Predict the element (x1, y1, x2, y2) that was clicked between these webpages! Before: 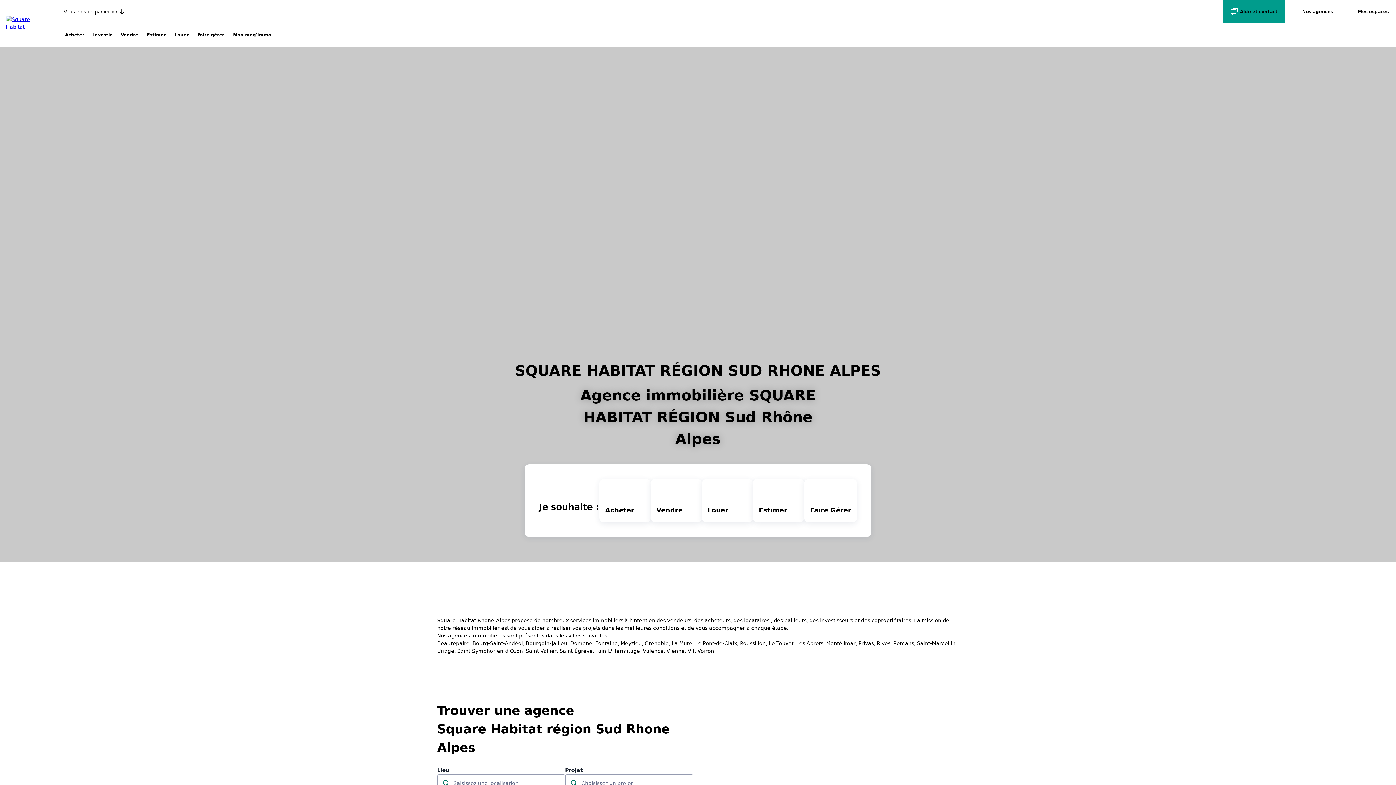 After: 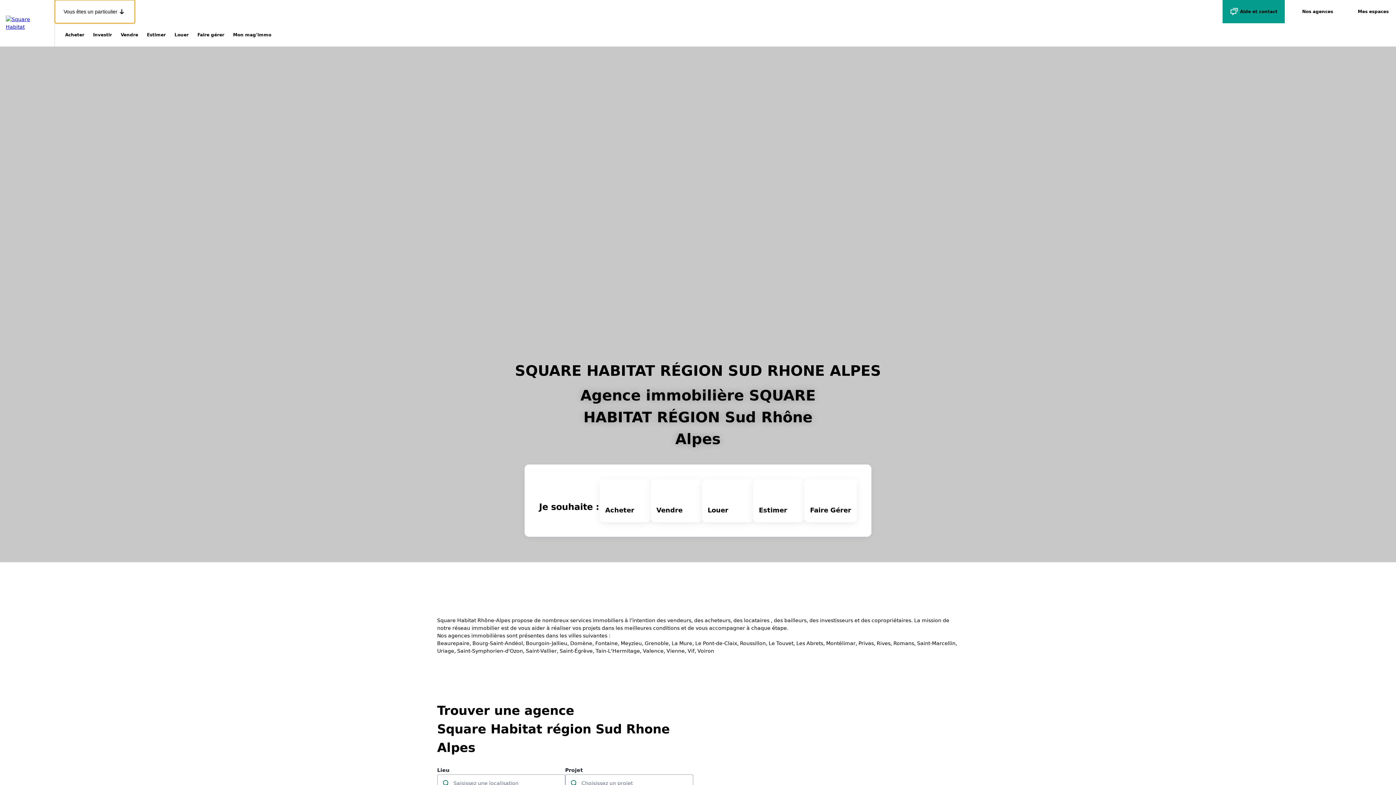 Action: bbox: (54, 0, 134, 23) label: Vous êtes un particulier